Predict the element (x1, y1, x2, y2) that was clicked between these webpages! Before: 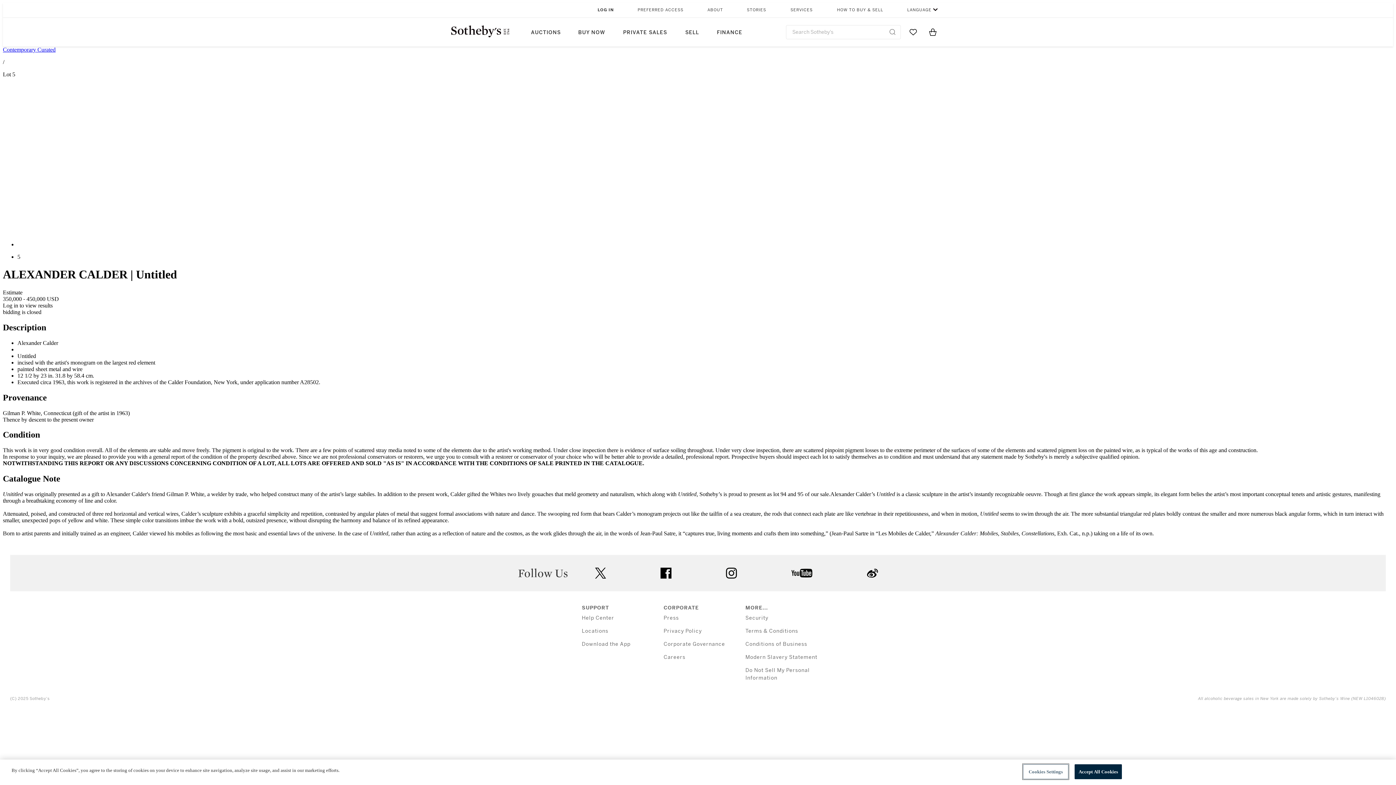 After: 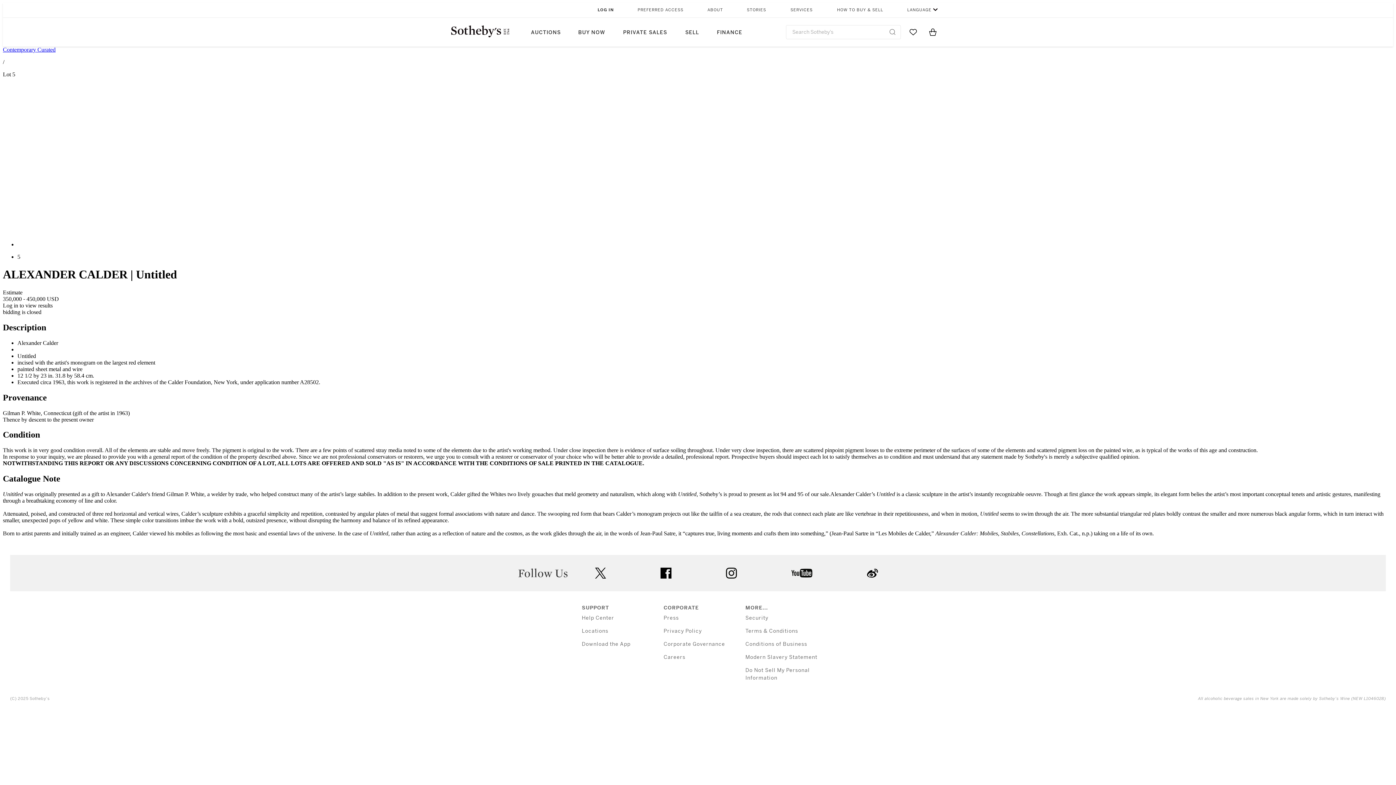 Action: bbox: (707, 2, 723, 17) label: ABOUT